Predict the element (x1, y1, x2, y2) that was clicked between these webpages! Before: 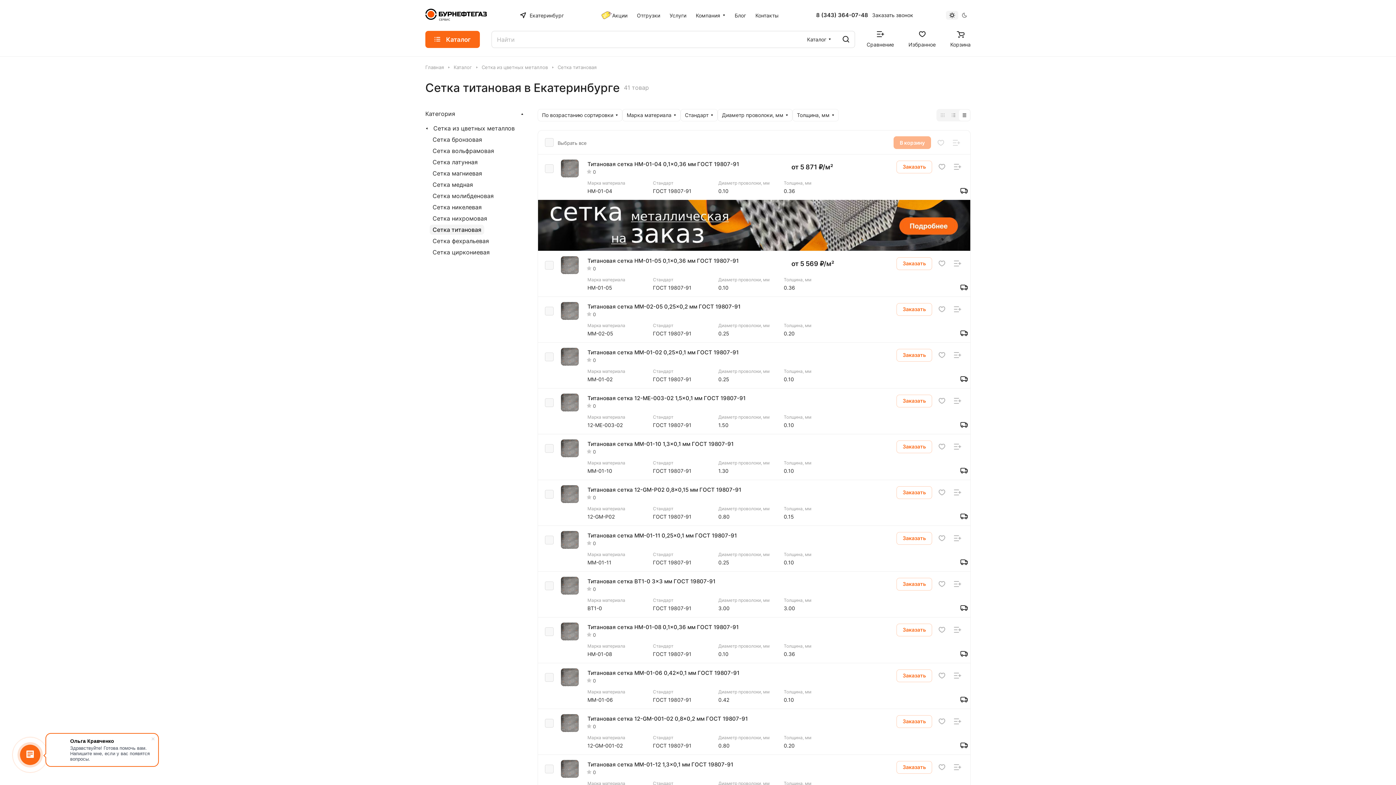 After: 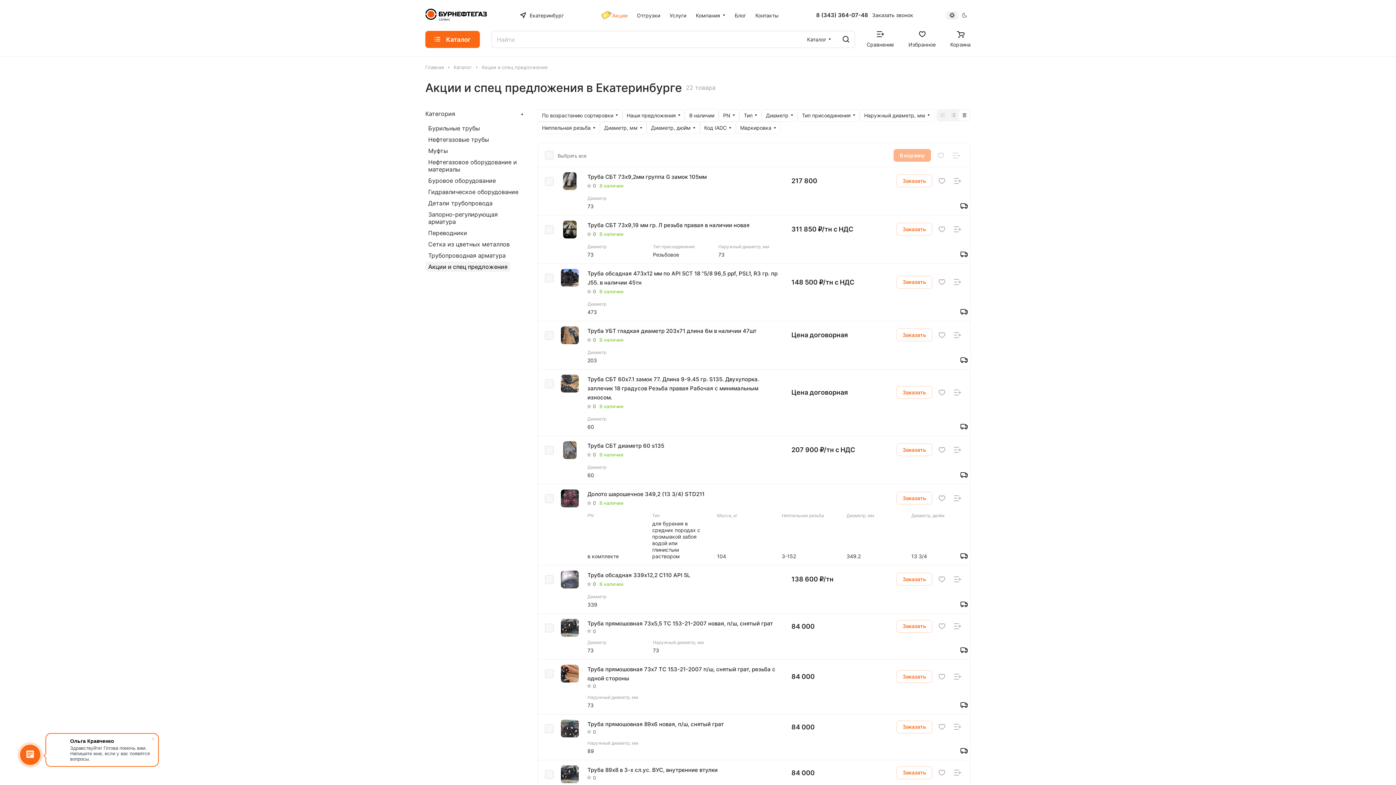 Action: bbox: (596, 6, 632, 24) label: Акции